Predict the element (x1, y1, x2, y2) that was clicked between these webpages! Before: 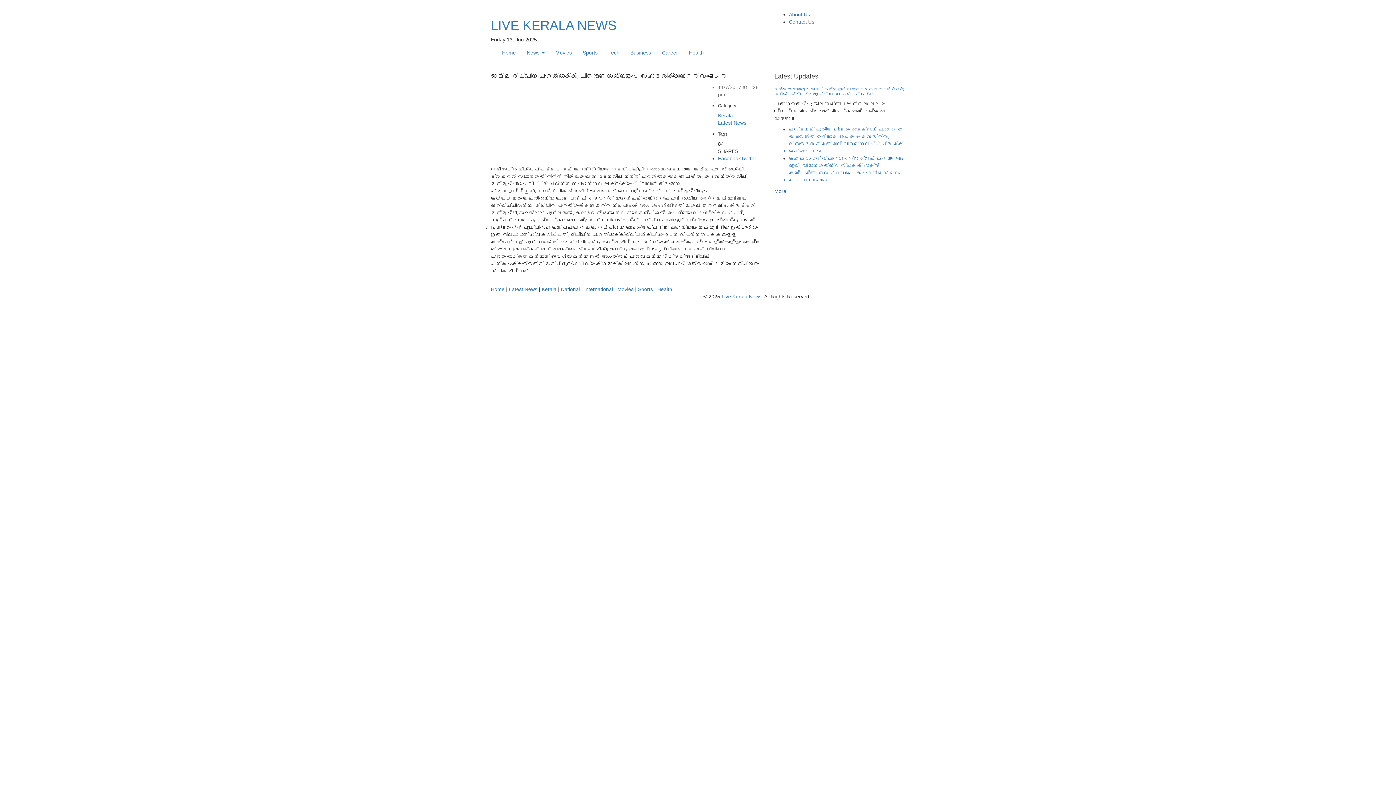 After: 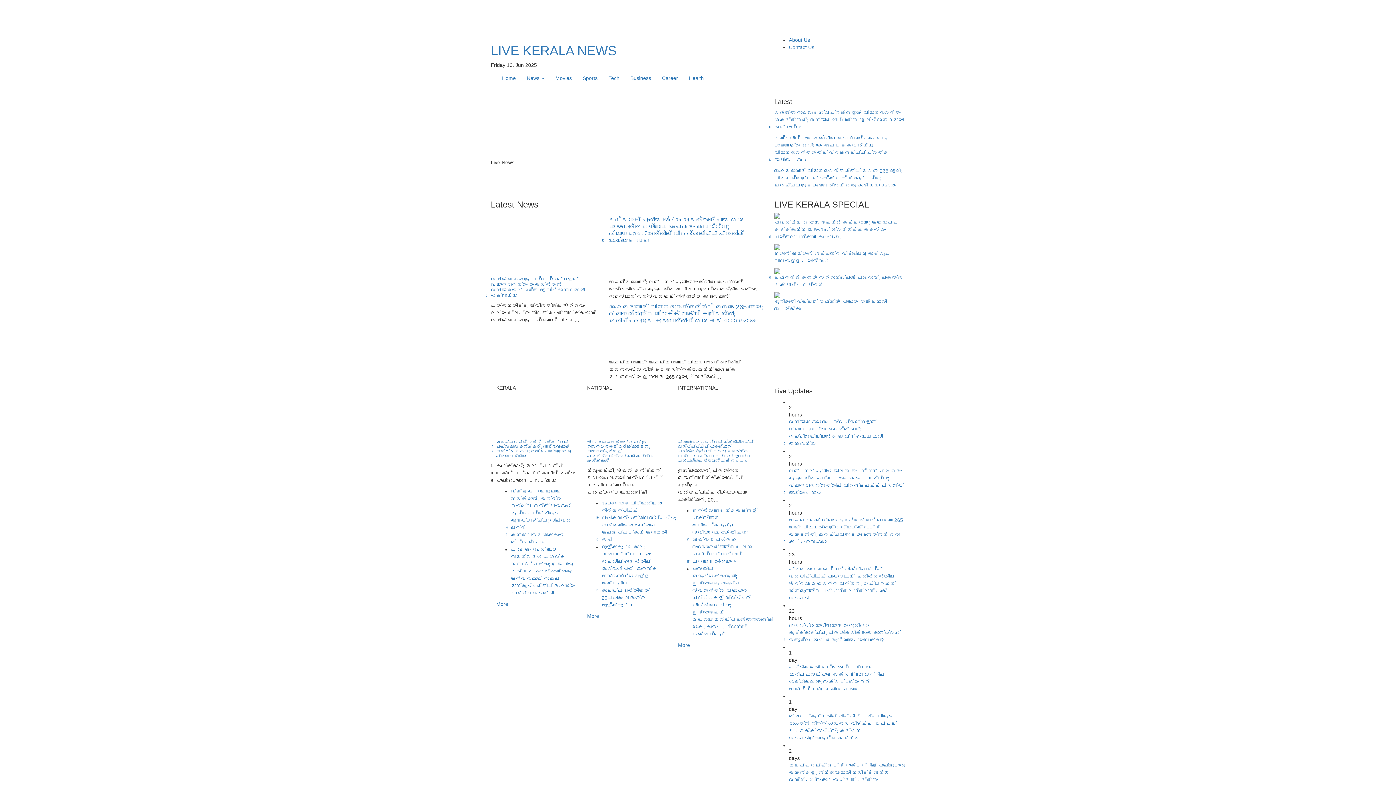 Action: label: LIVE KERALA NEWS bbox: (490, 18, 763, 32)